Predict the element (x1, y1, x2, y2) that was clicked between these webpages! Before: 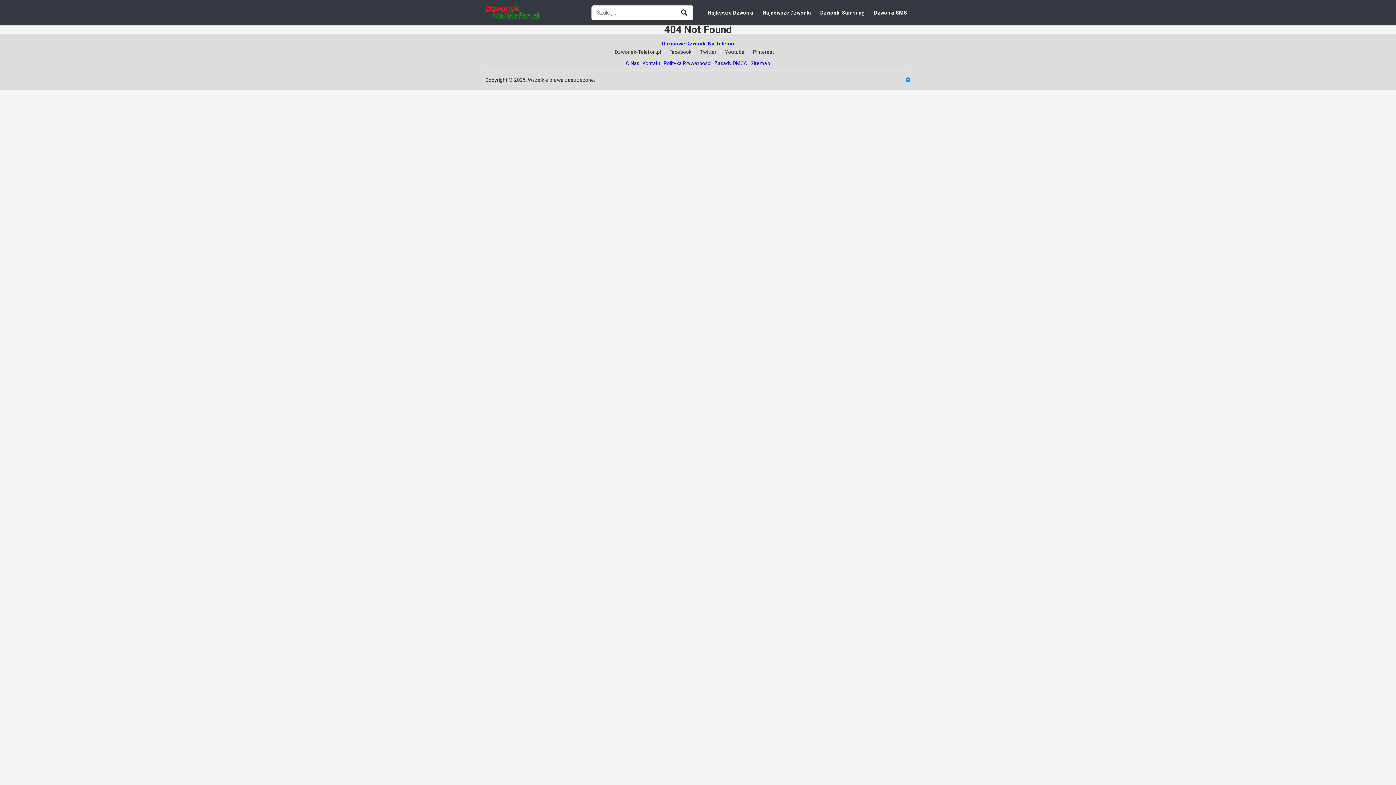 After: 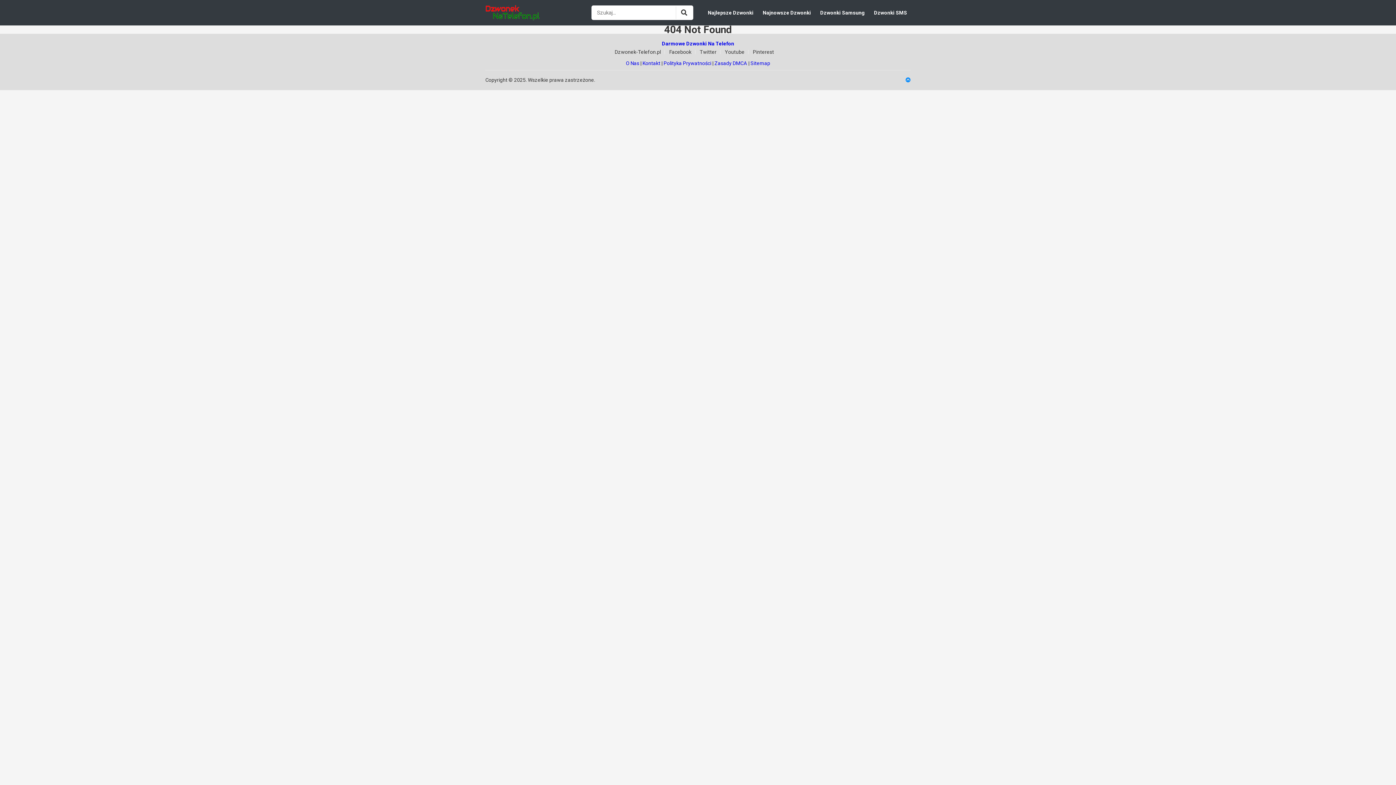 Action: bbox: (663, 60, 711, 66) label: Polityka Prywatności